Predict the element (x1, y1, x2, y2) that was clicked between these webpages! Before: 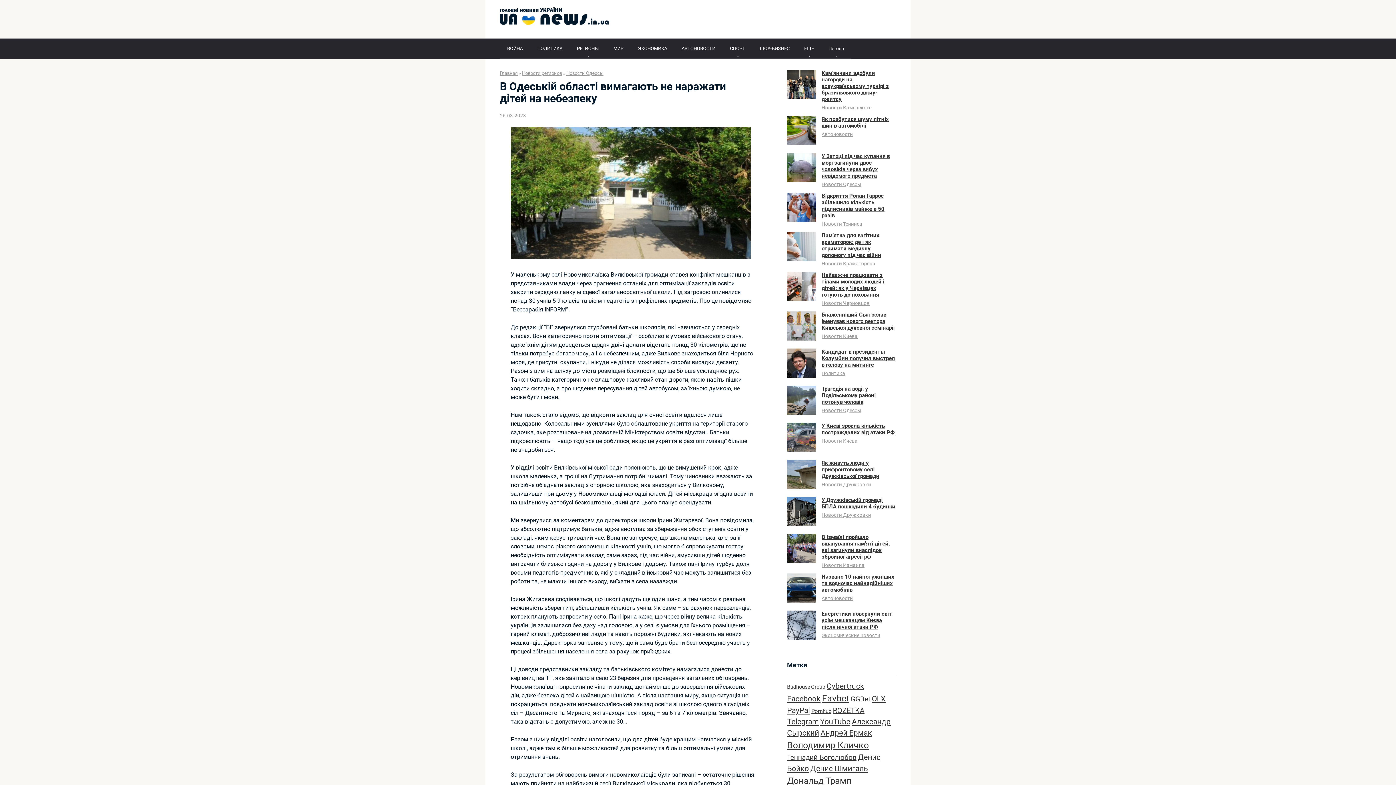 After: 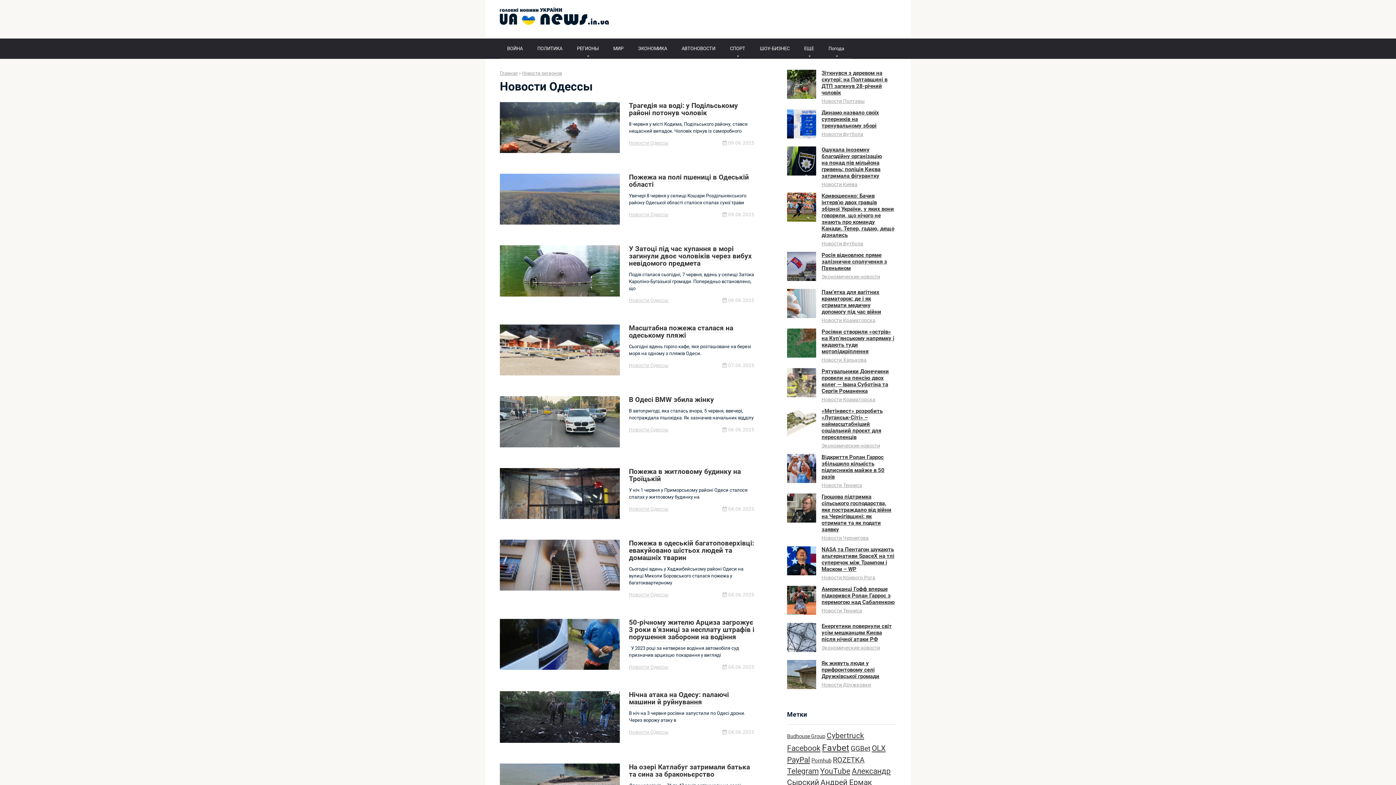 Action: bbox: (566, 70, 603, 75) label: Новости Одессы